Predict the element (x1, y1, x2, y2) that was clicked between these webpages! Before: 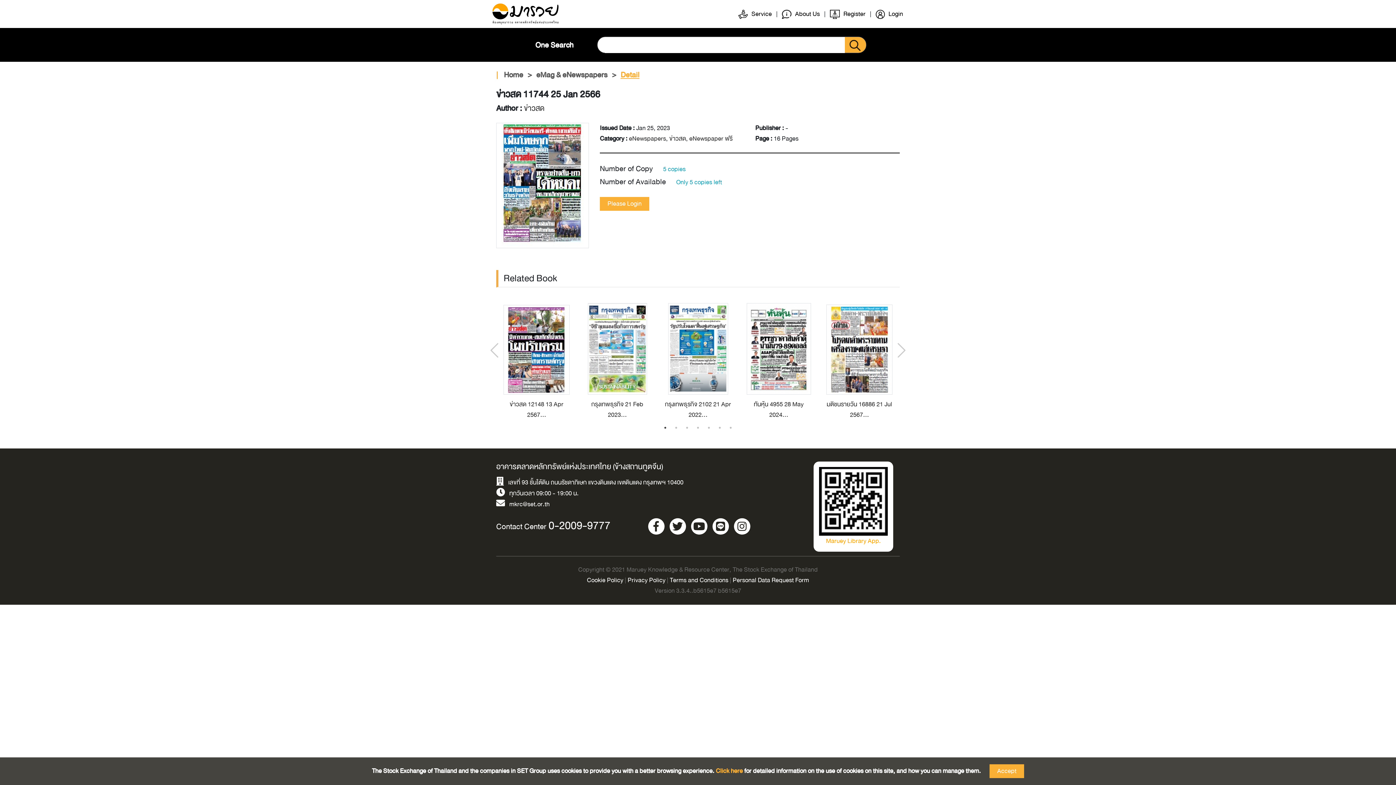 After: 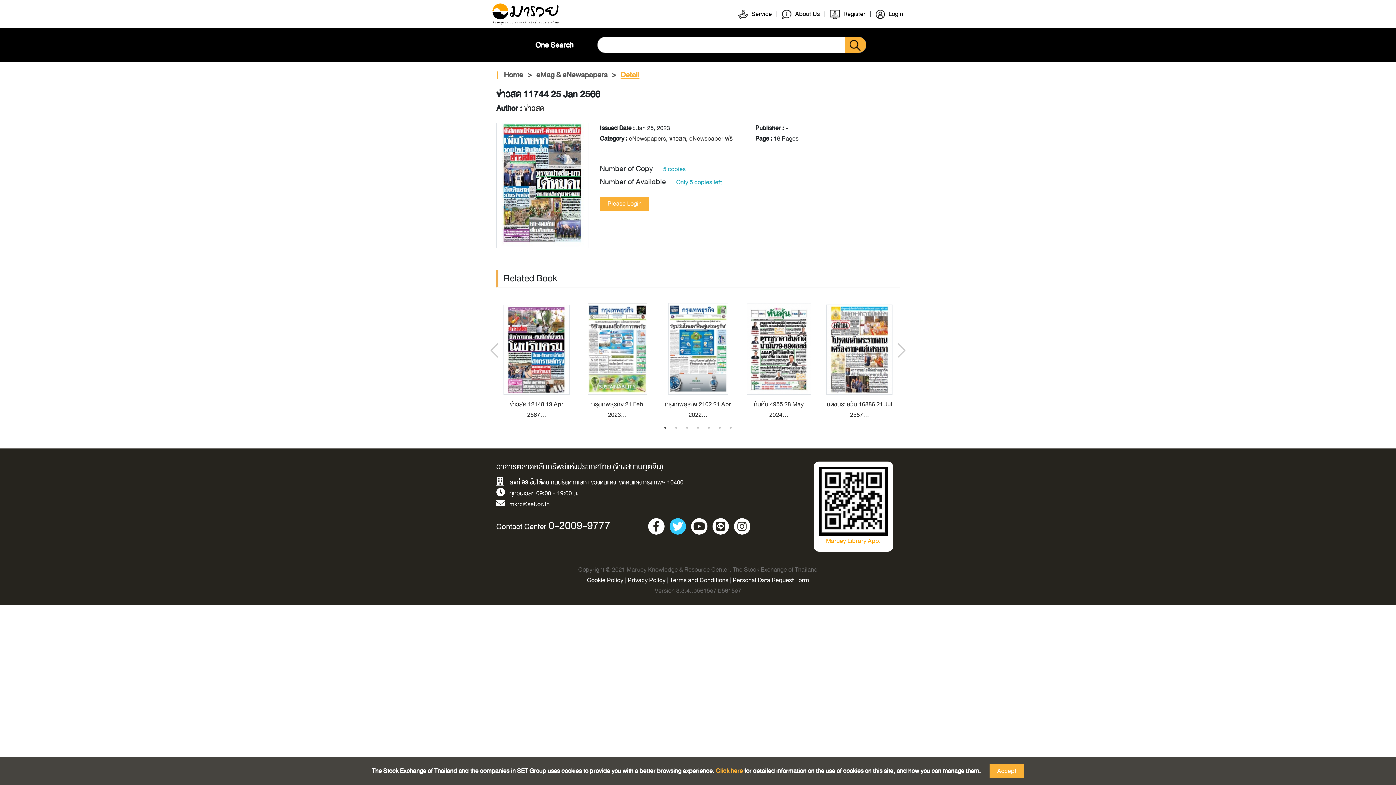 Action: bbox: (669, 518, 686, 534)